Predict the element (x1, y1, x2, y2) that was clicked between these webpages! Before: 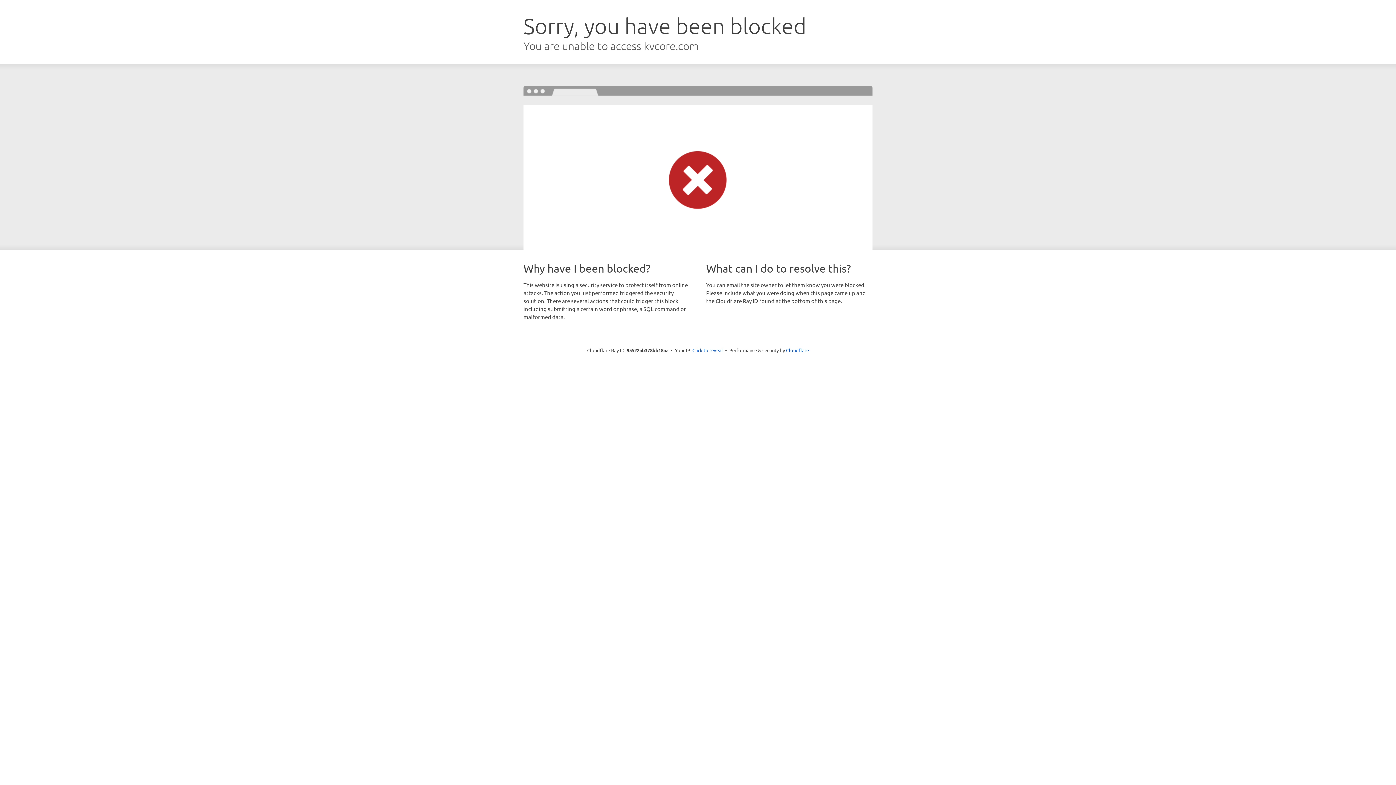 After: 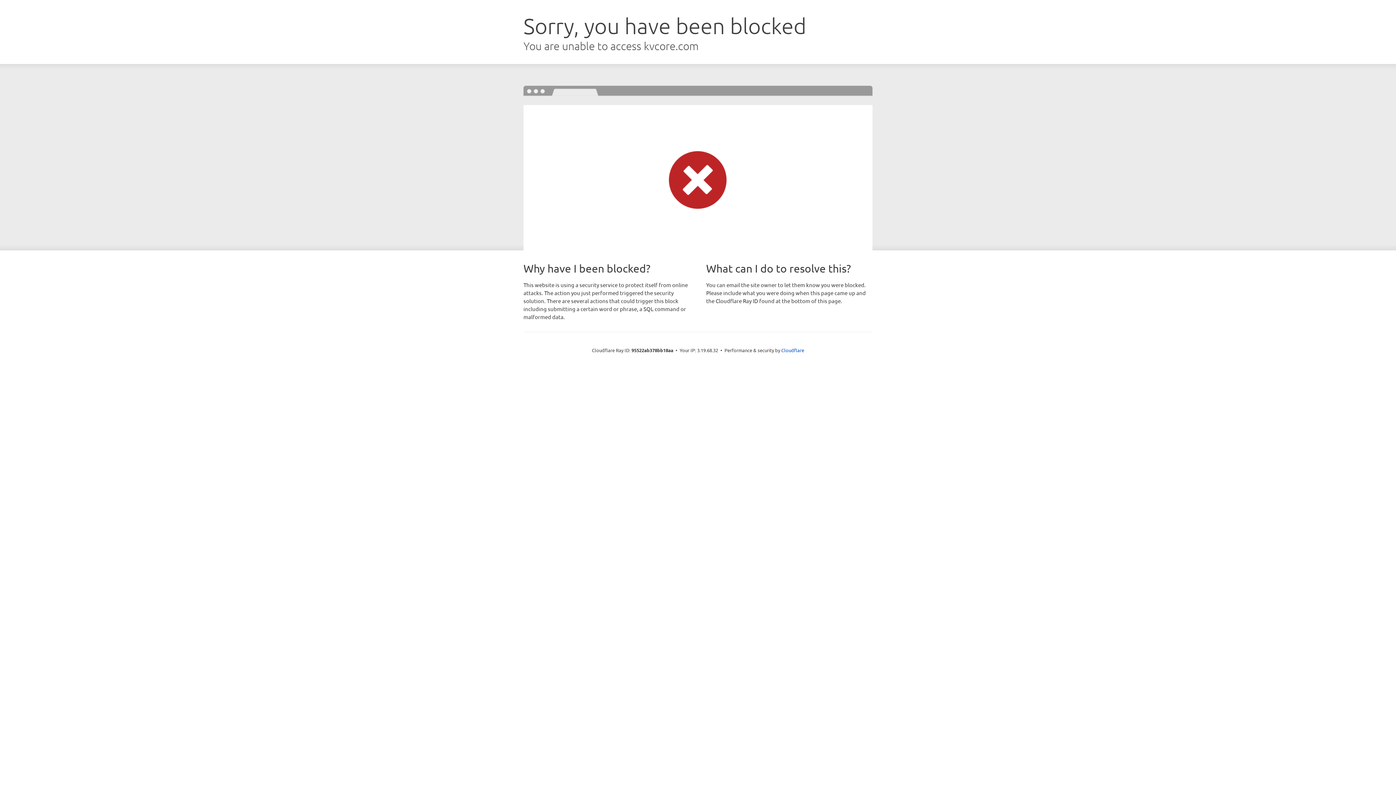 Action: bbox: (692, 346, 723, 353) label: Click to reveal